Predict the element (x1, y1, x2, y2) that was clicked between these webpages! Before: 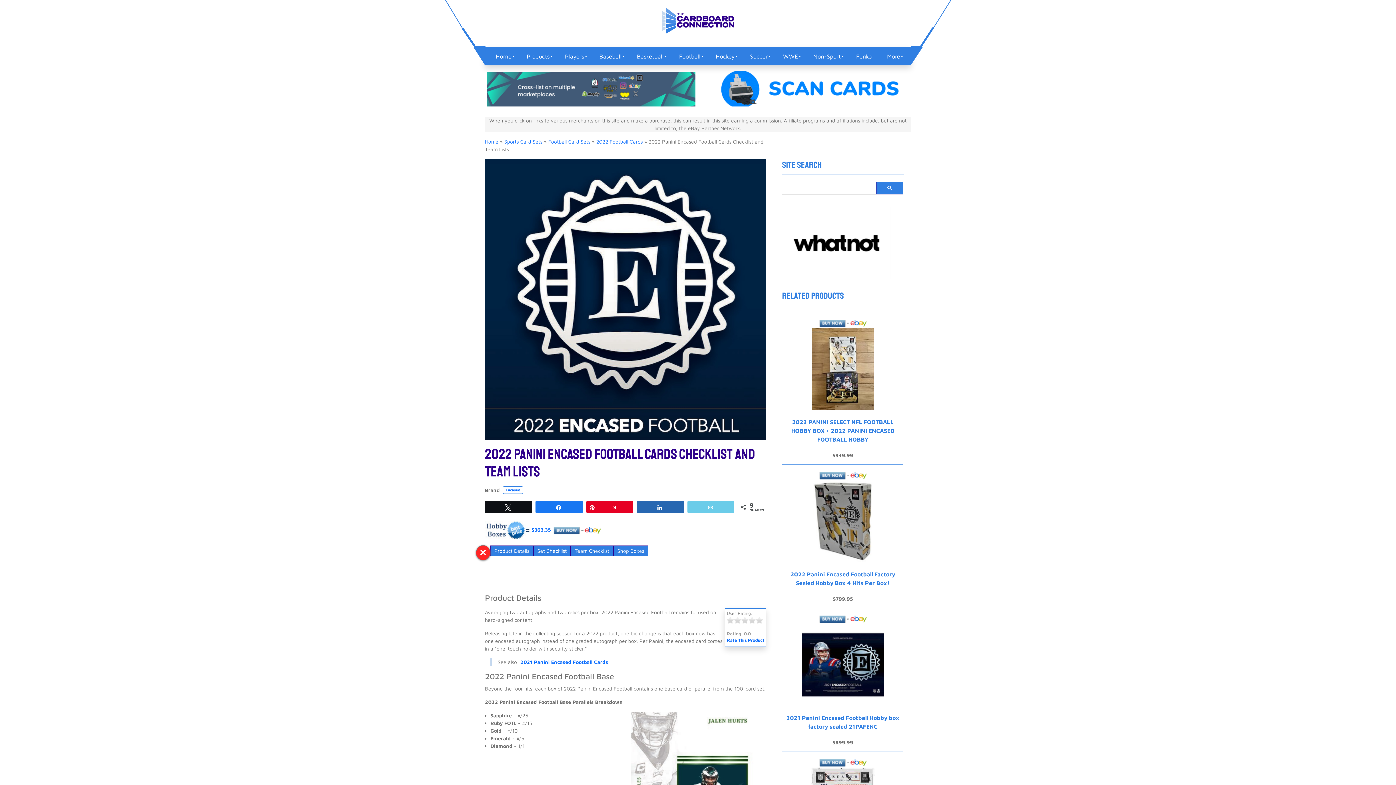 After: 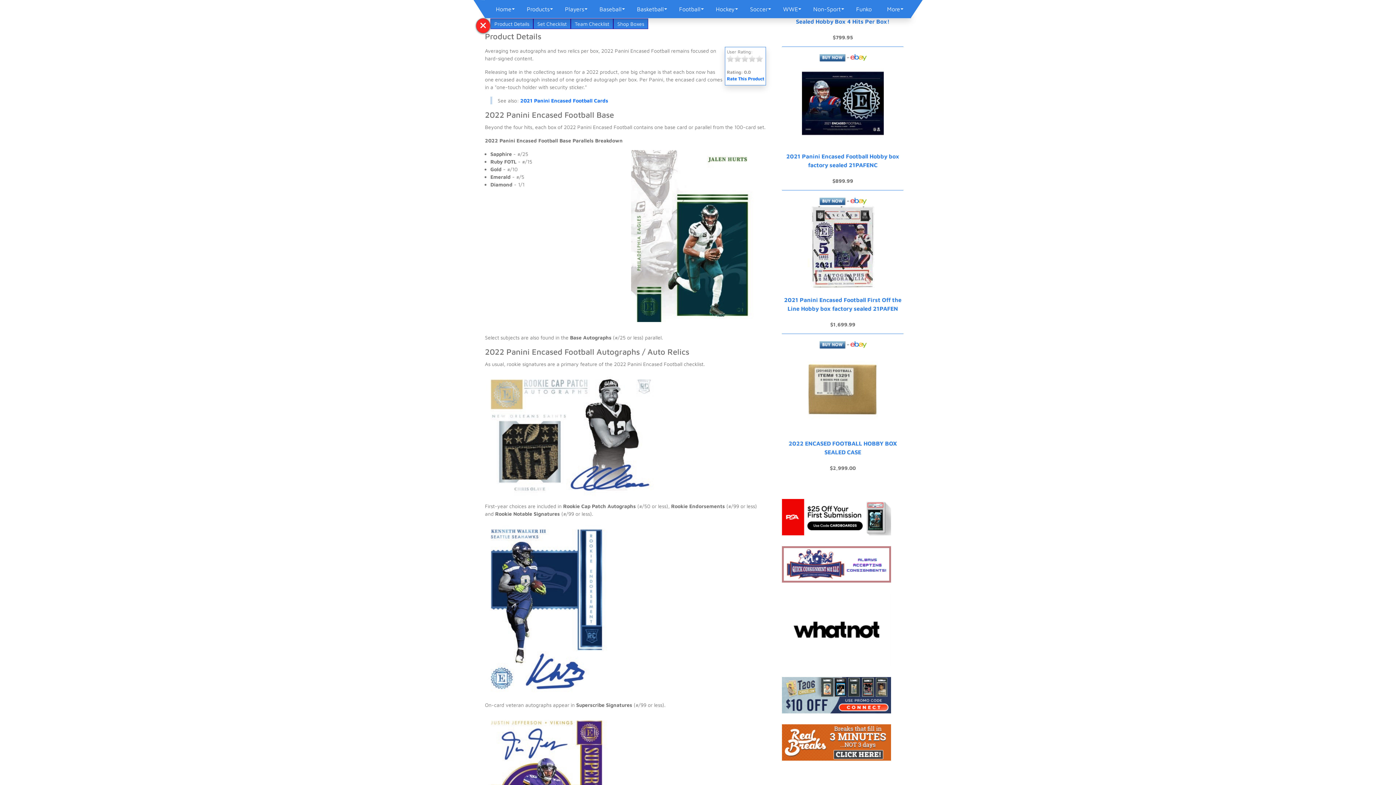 Action: label: Product Details bbox: (490, 545, 533, 556)